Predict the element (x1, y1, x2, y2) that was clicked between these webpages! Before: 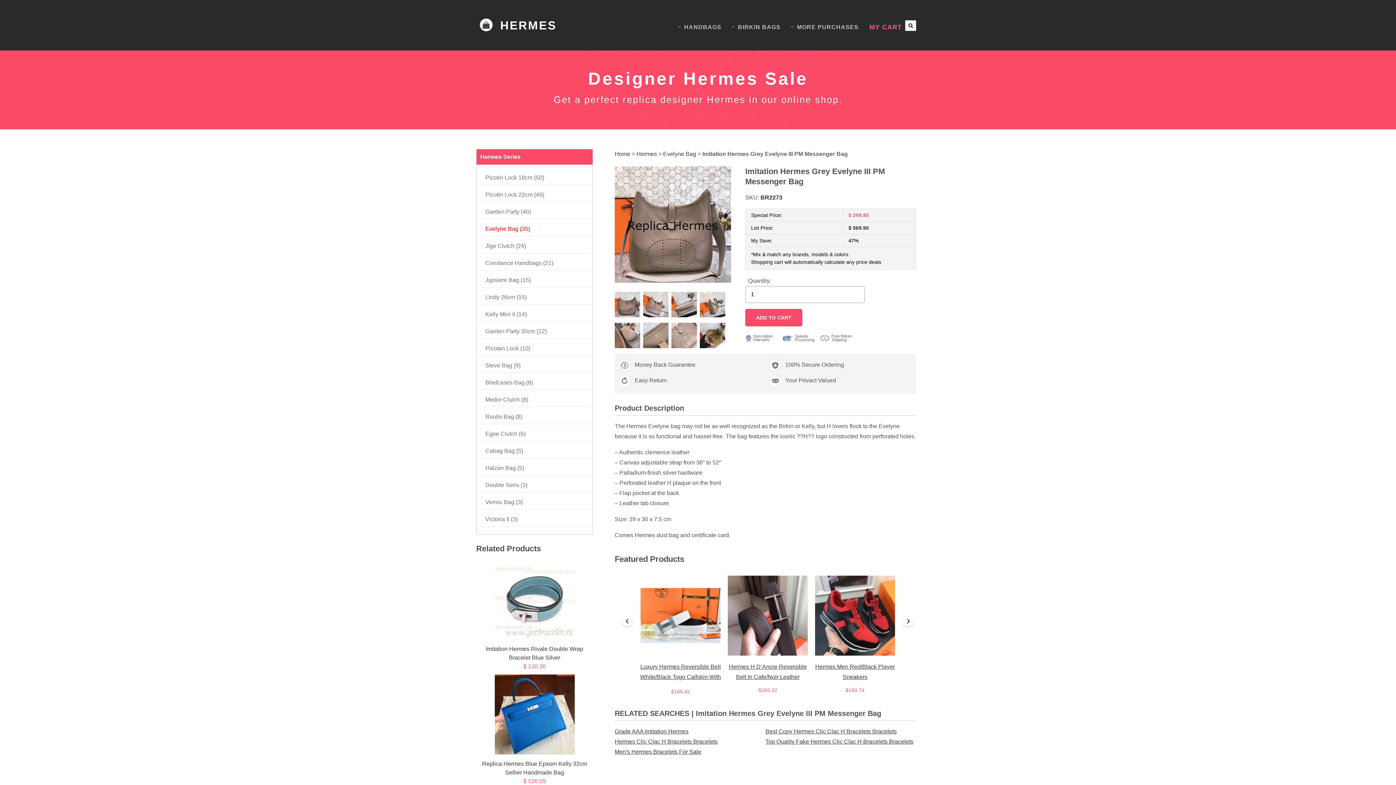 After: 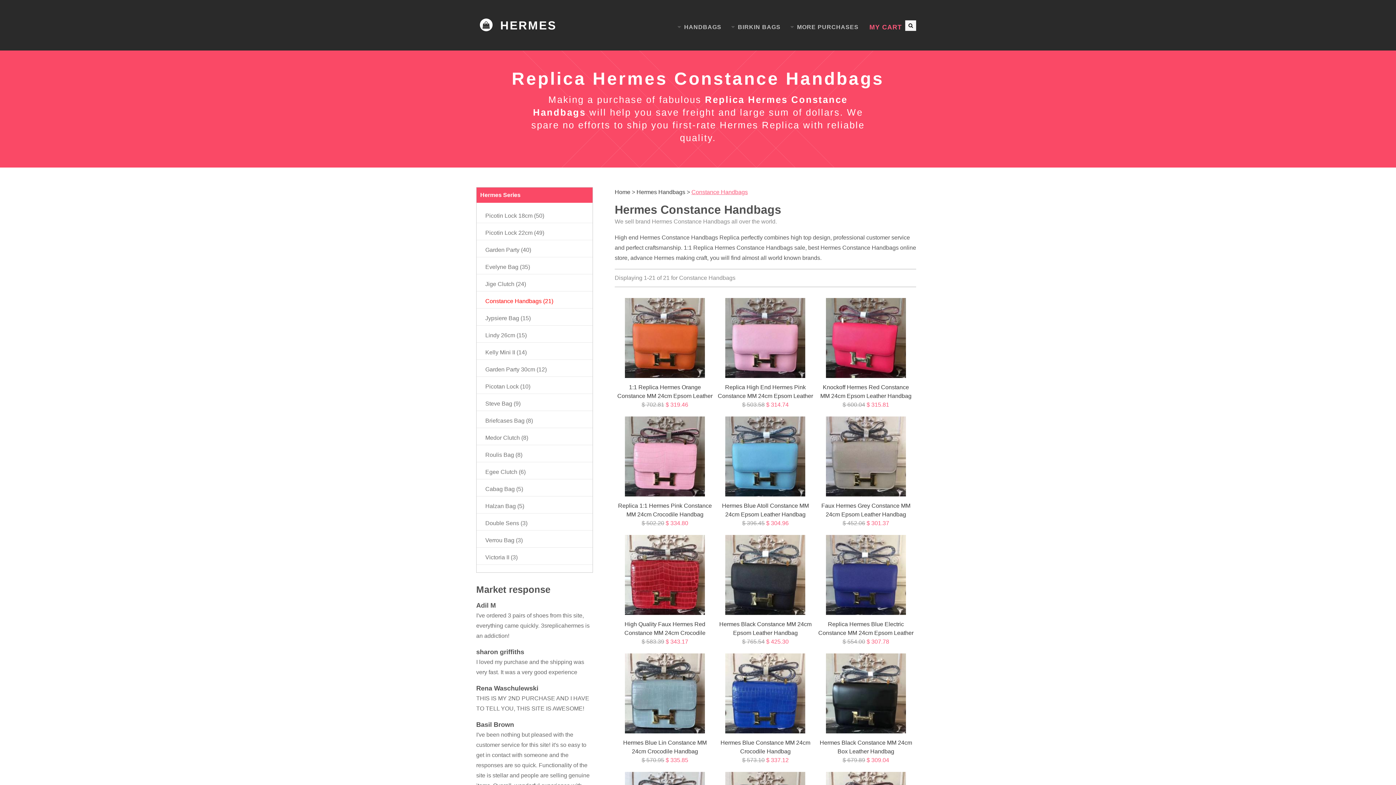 Action: bbox: (485, 259, 553, 266) label: Constance Handbags (21)